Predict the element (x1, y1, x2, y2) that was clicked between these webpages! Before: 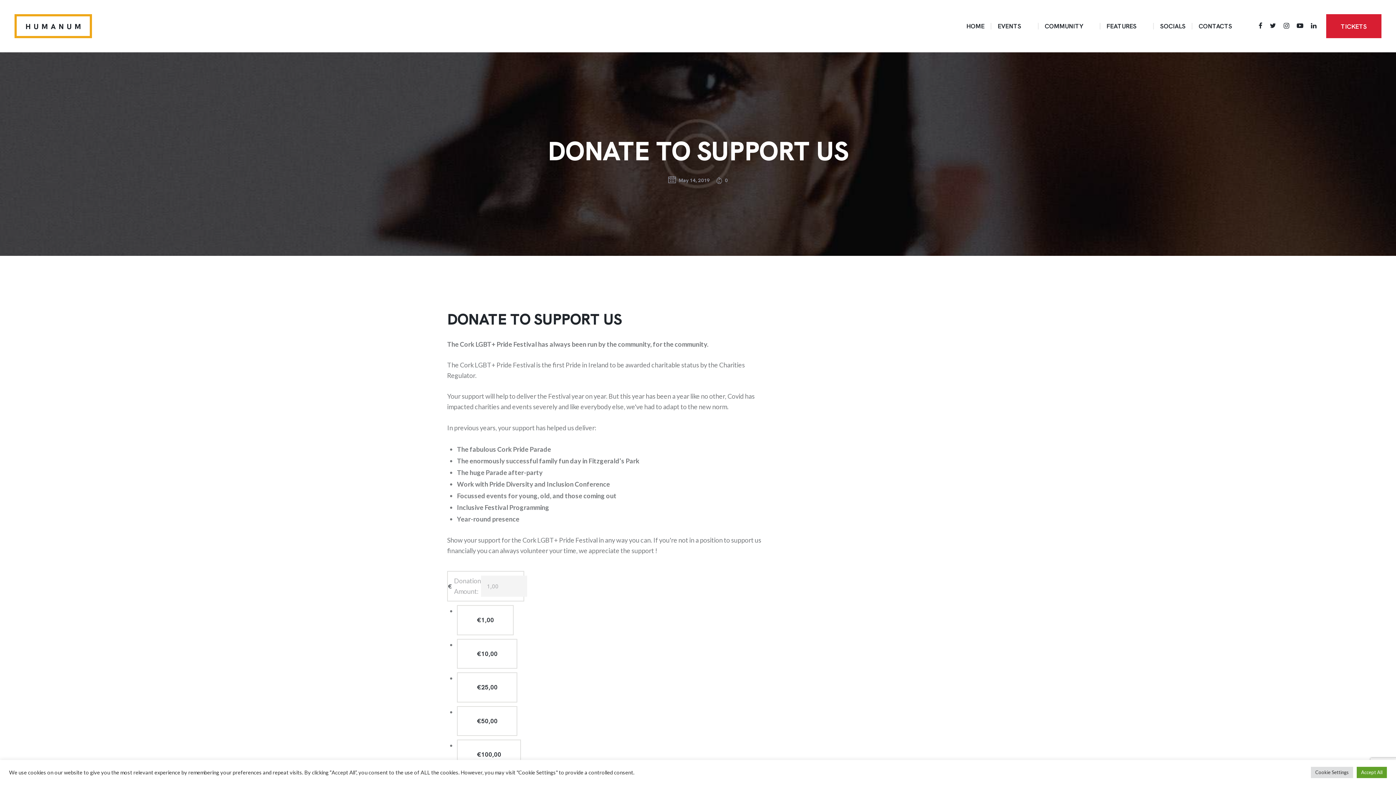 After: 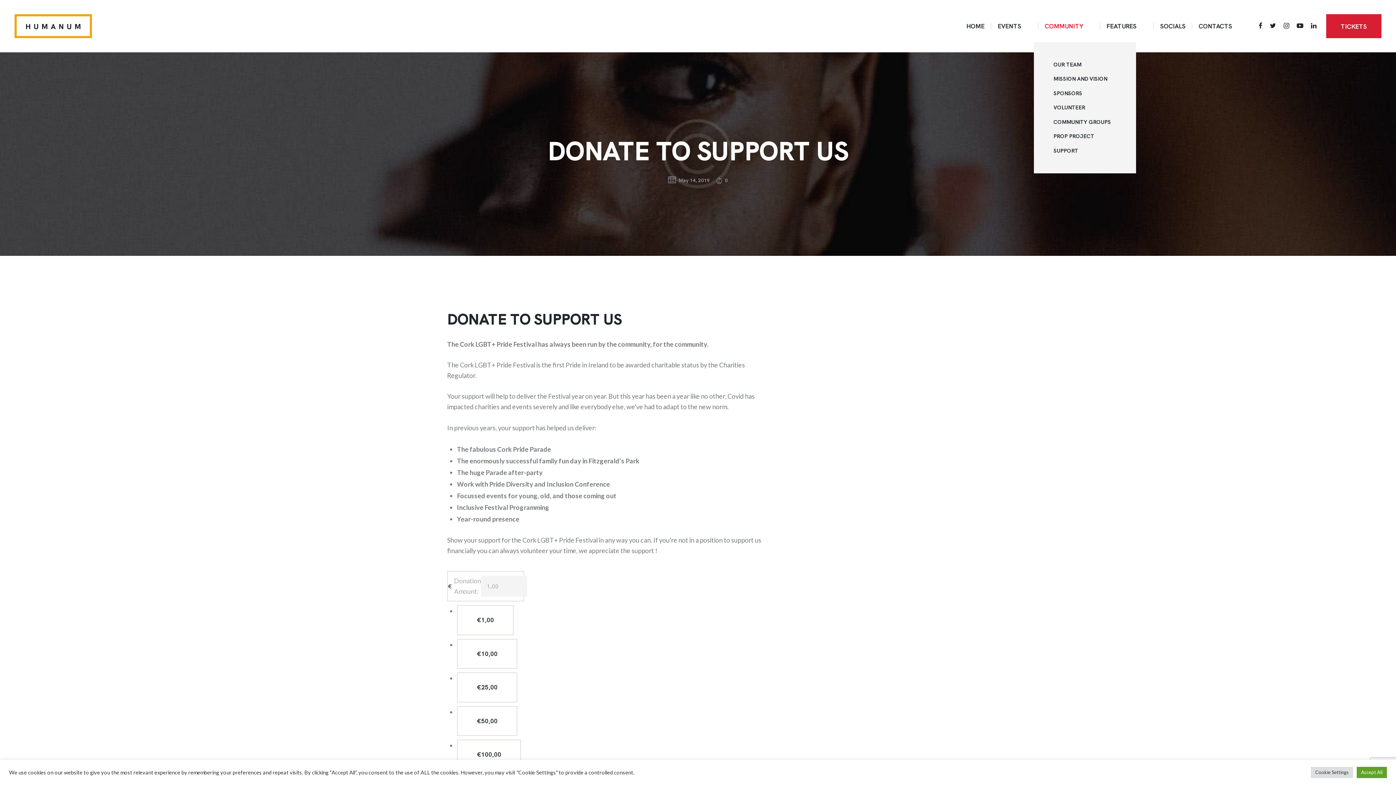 Action: label: COMMUNITY bbox: (1038, 16, 1099, 36)